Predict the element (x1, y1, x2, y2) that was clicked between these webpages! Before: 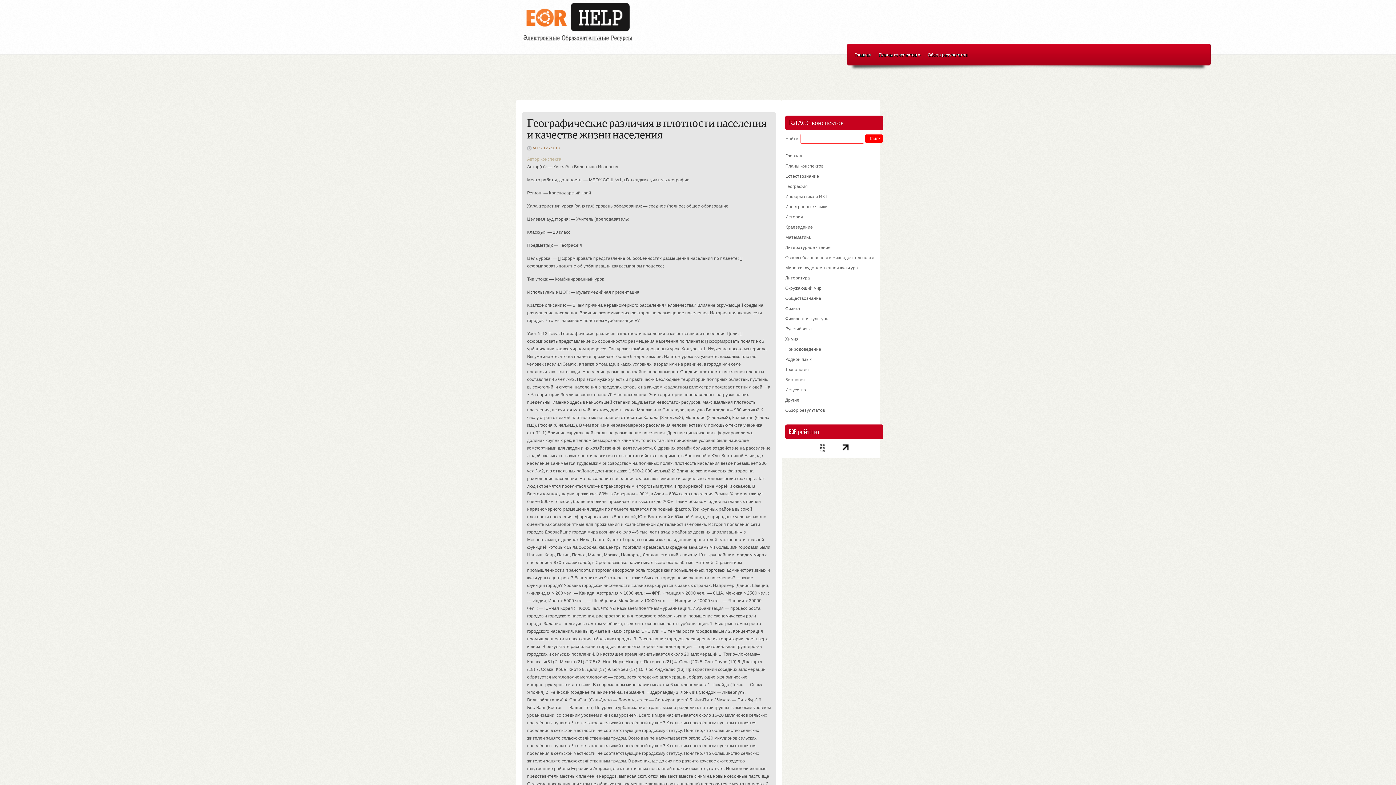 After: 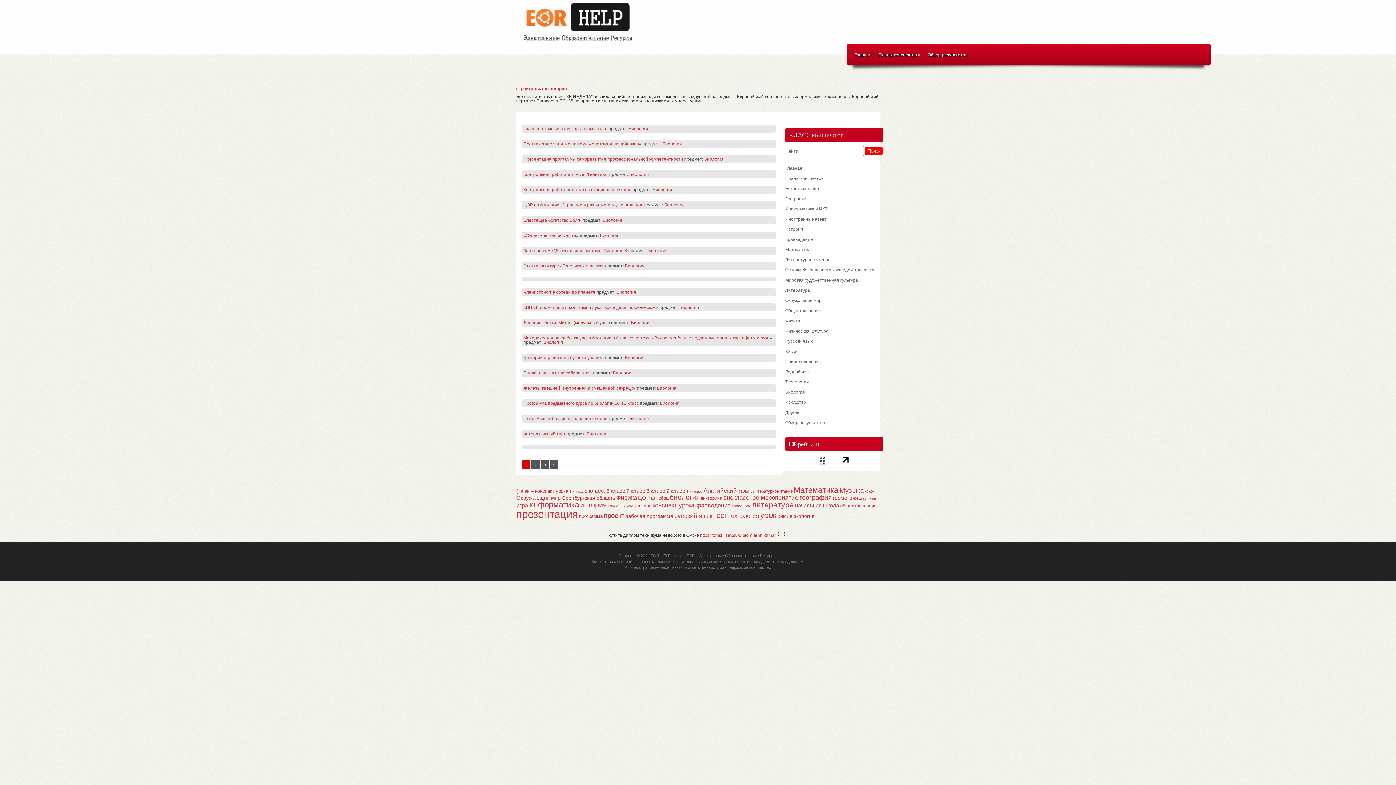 Action: bbox: (785, 374, 880, 385) label: Биология